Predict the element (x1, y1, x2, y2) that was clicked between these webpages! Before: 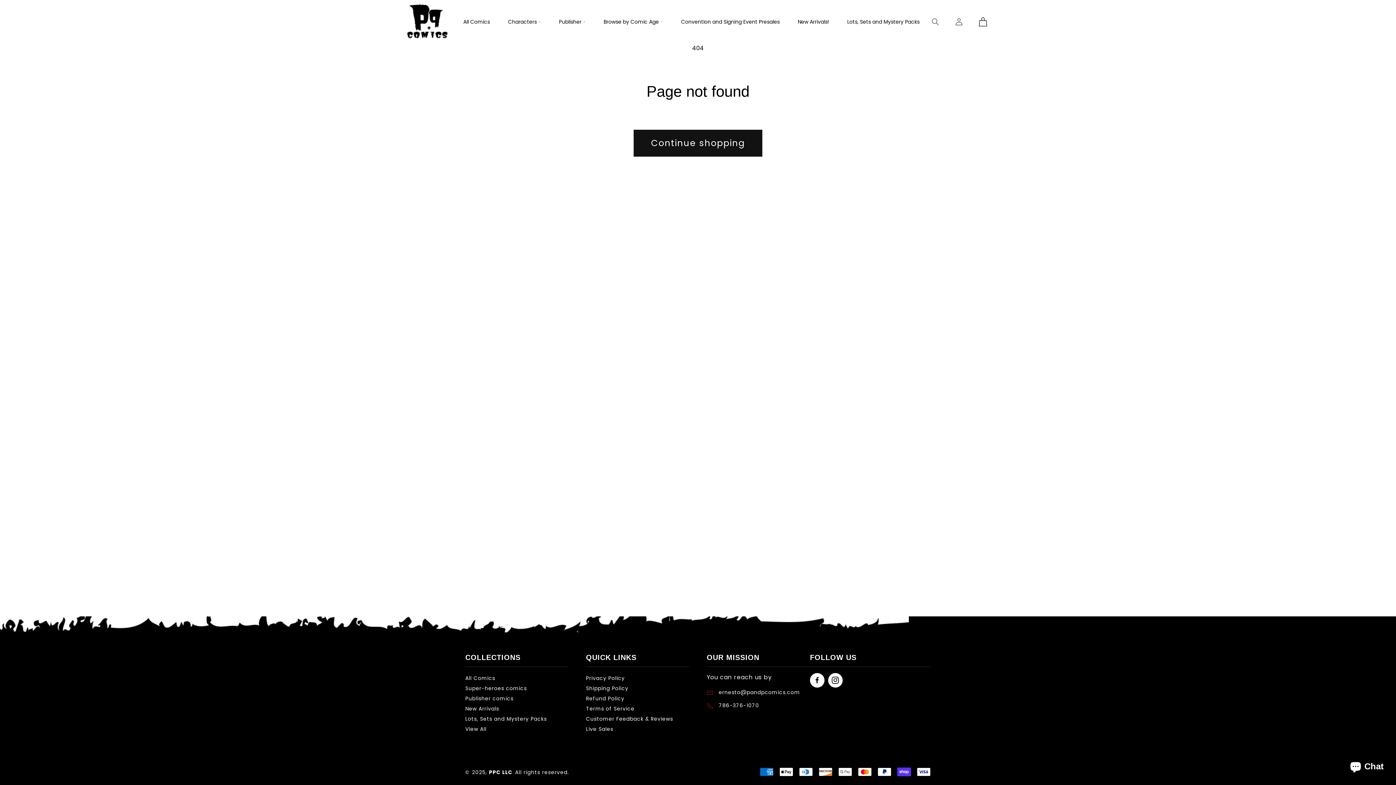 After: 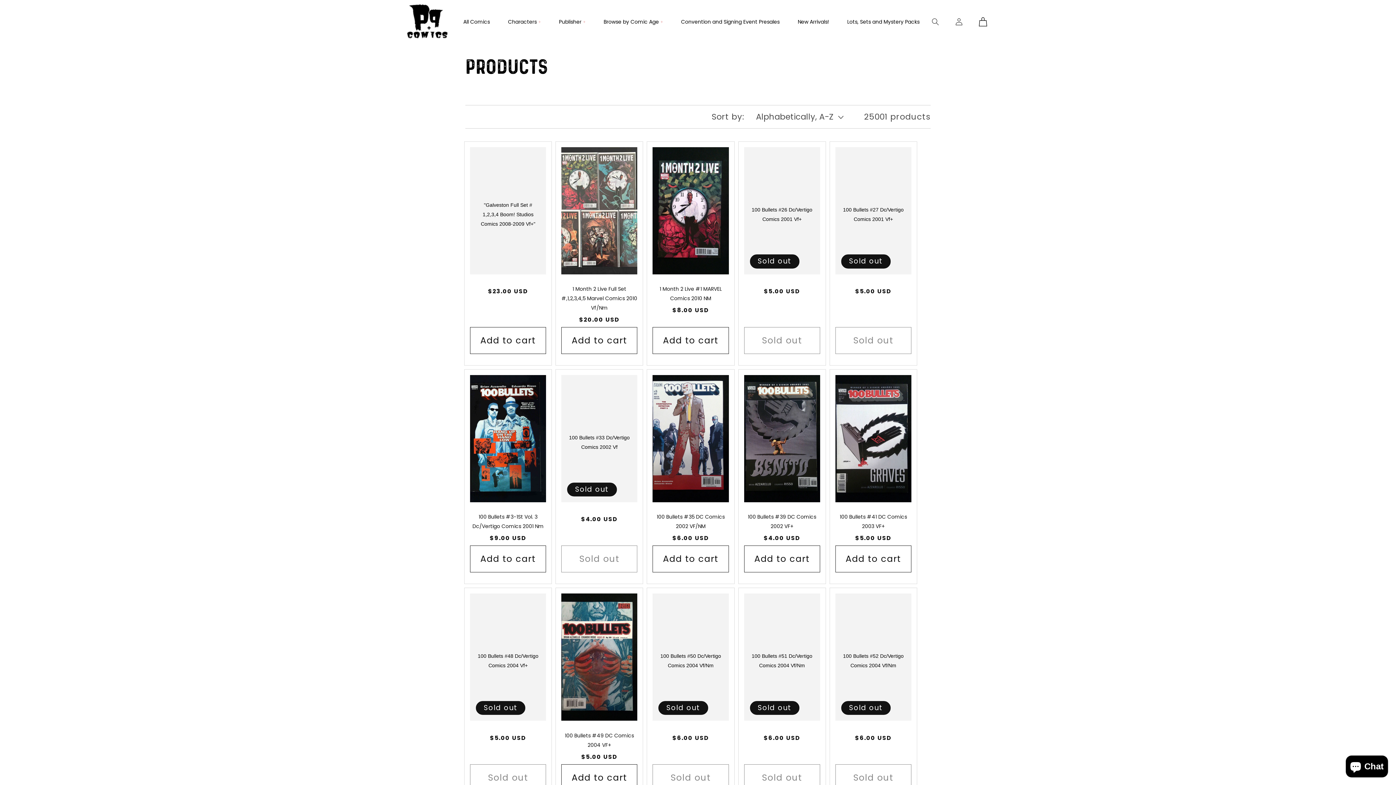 Action: label: Continue shopping bbox: (633, 129, 762, 156)